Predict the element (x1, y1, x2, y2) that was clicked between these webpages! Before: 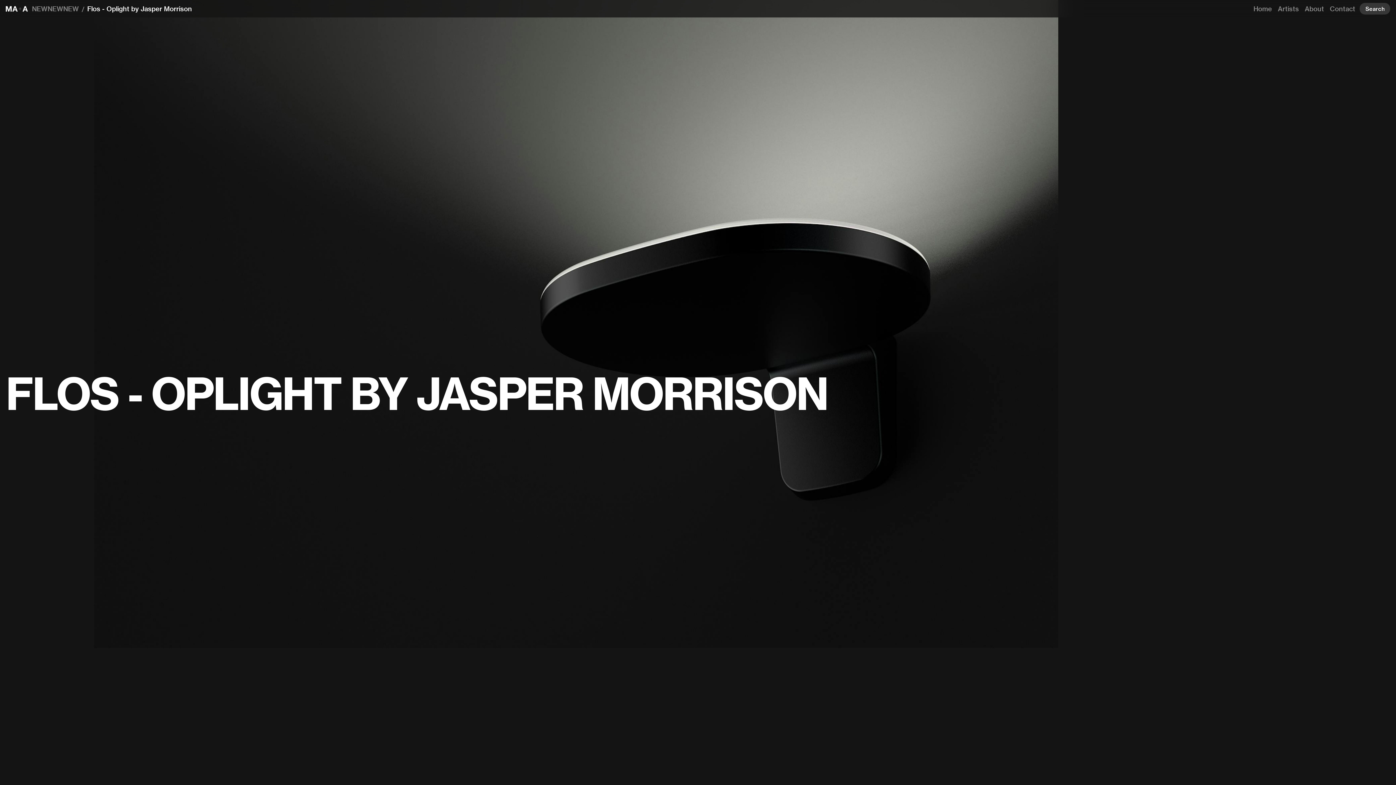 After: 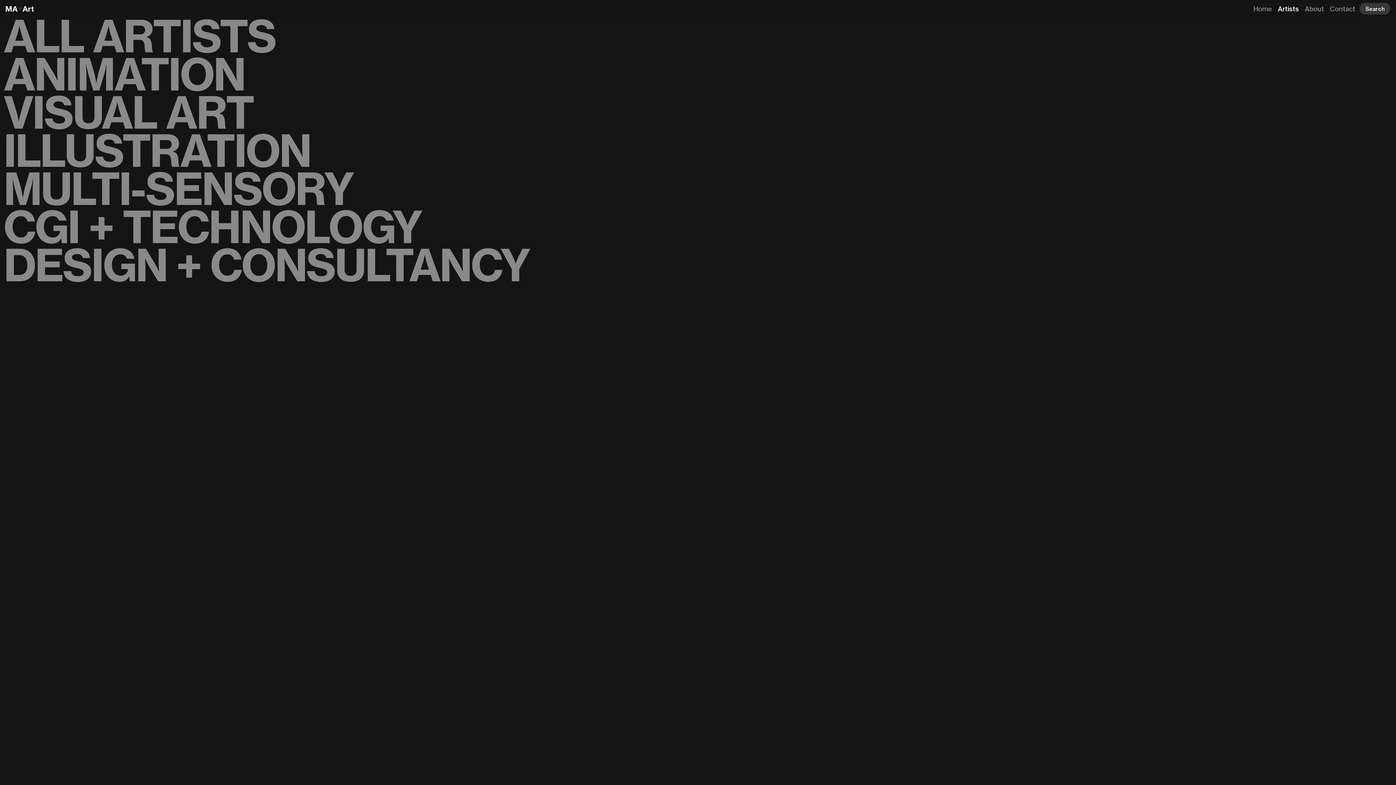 Action: label: Artists bbox: (1278, 4, 1299, 12)